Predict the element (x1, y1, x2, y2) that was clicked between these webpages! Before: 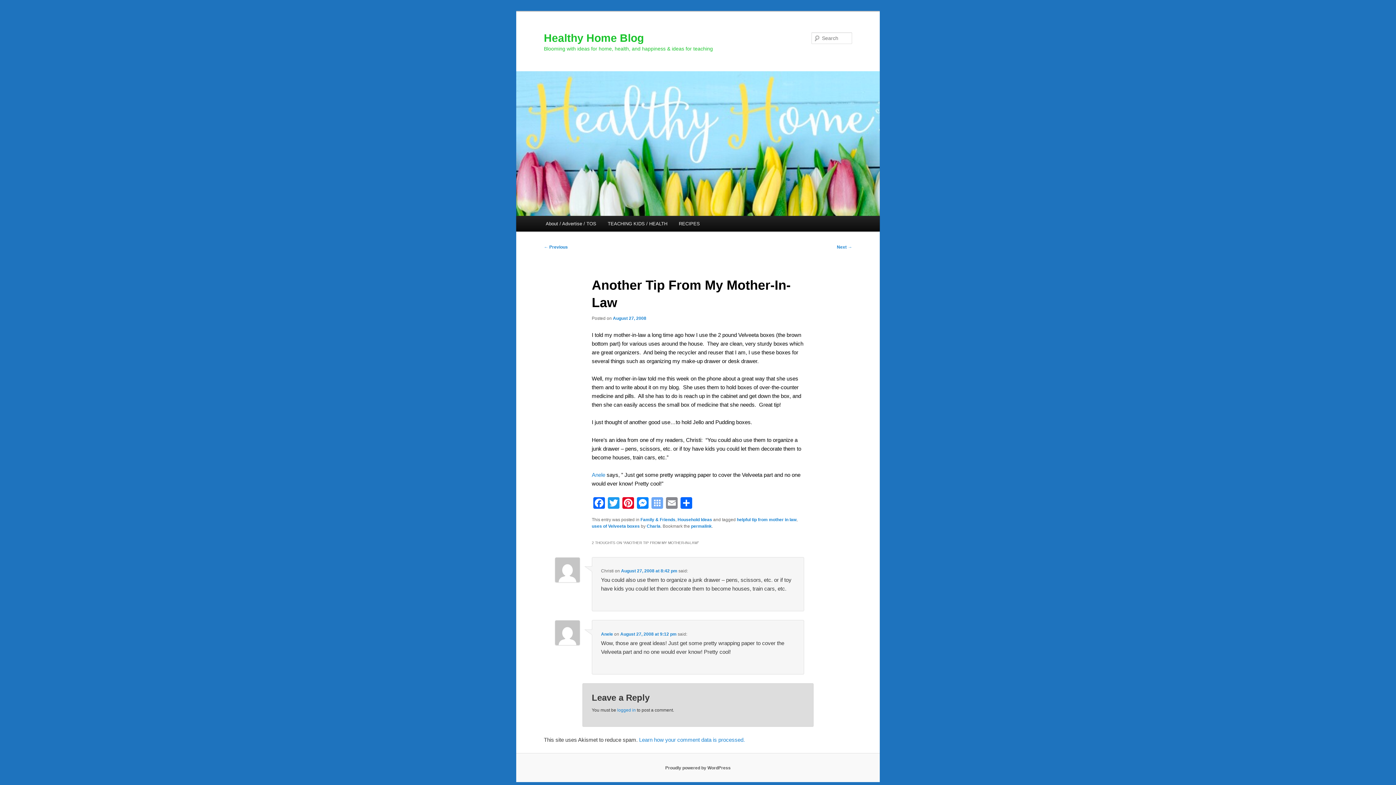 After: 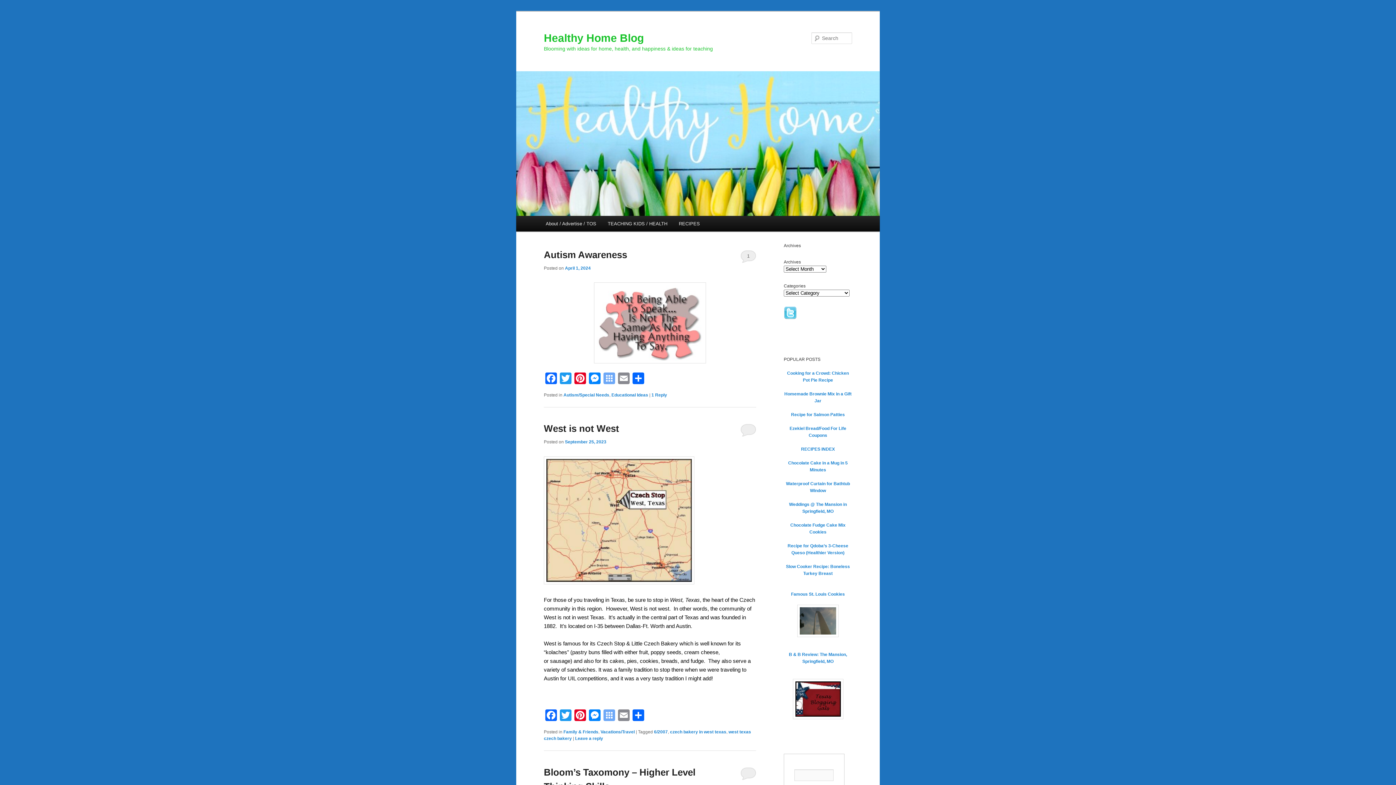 Action: bbox: (516, 71, 880, 215)